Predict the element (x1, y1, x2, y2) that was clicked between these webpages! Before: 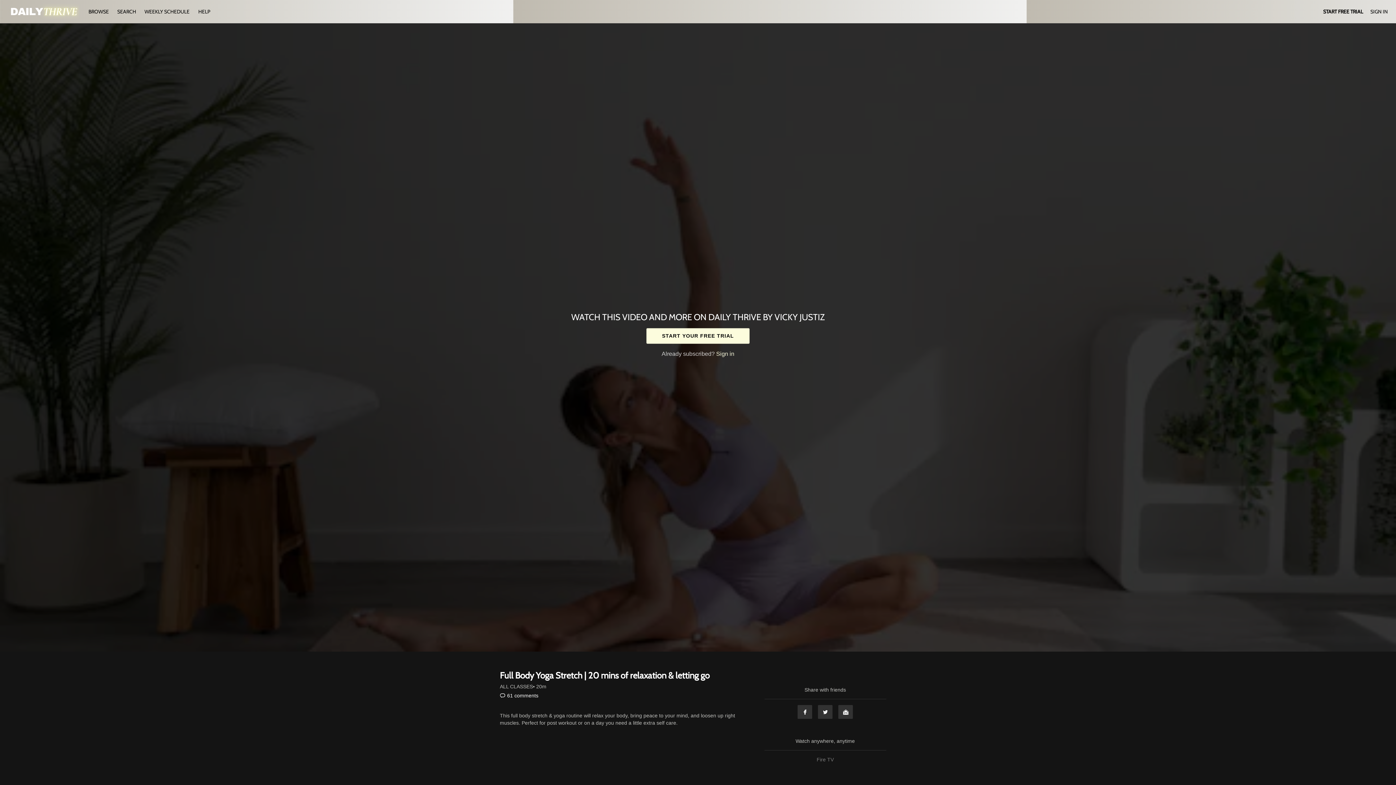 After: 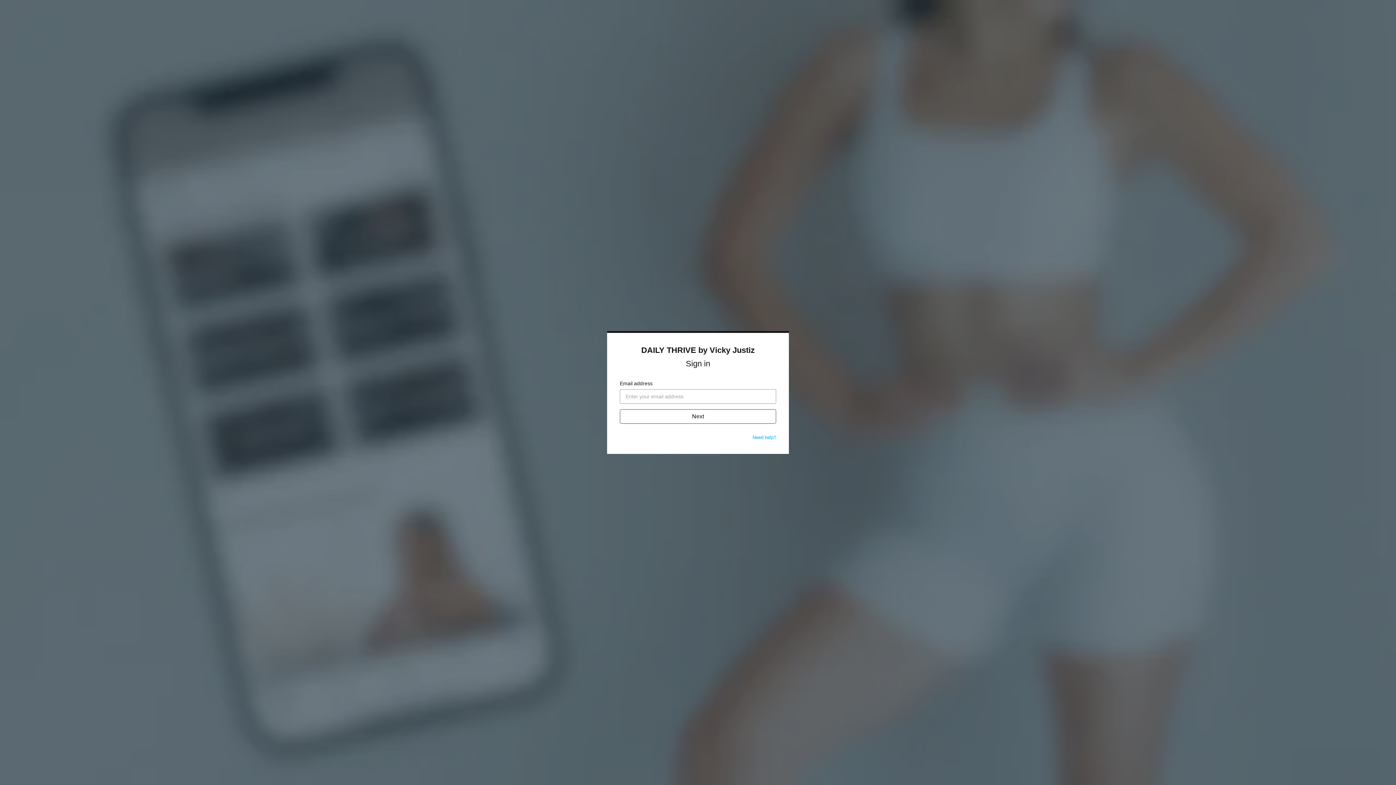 Action: label: SIGN IN bbox: (1370, 8, 1388, 14)